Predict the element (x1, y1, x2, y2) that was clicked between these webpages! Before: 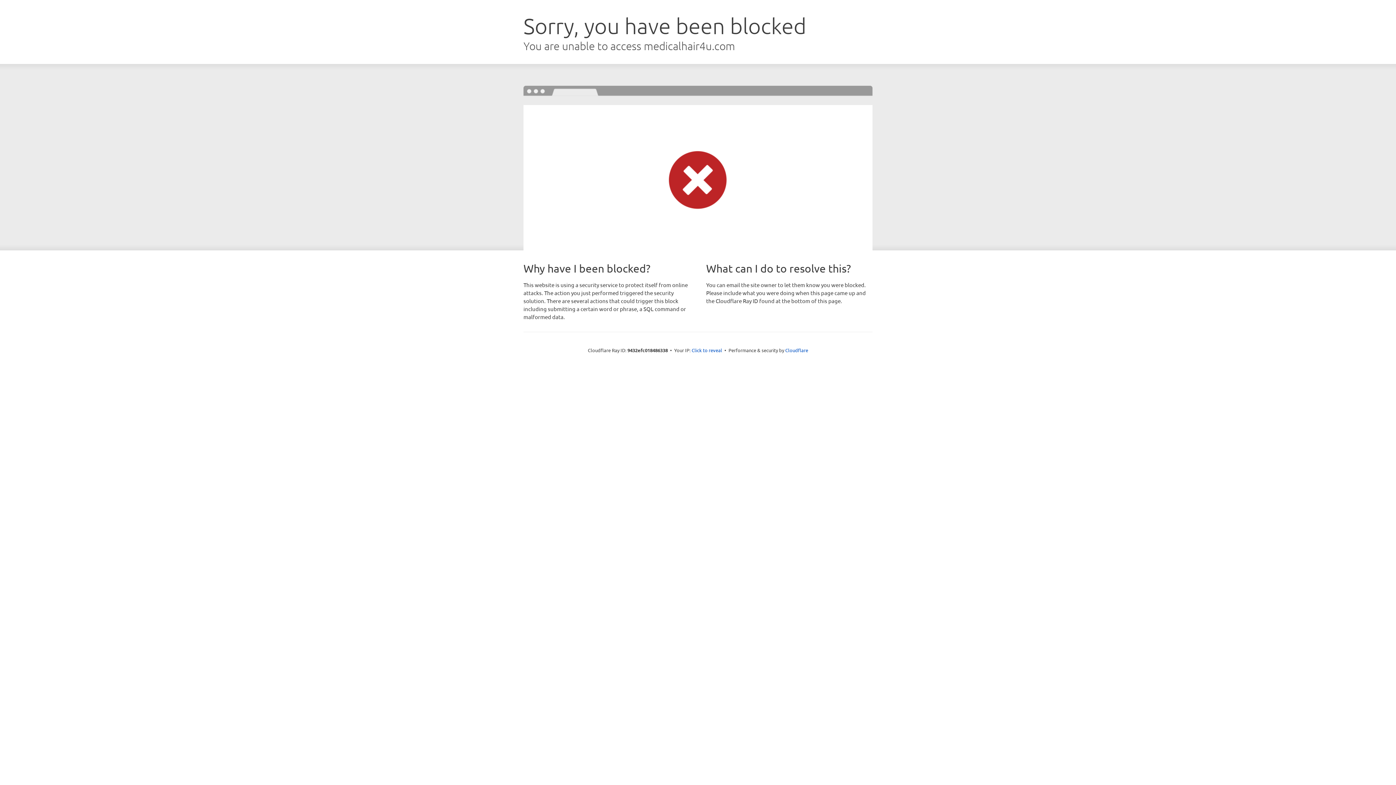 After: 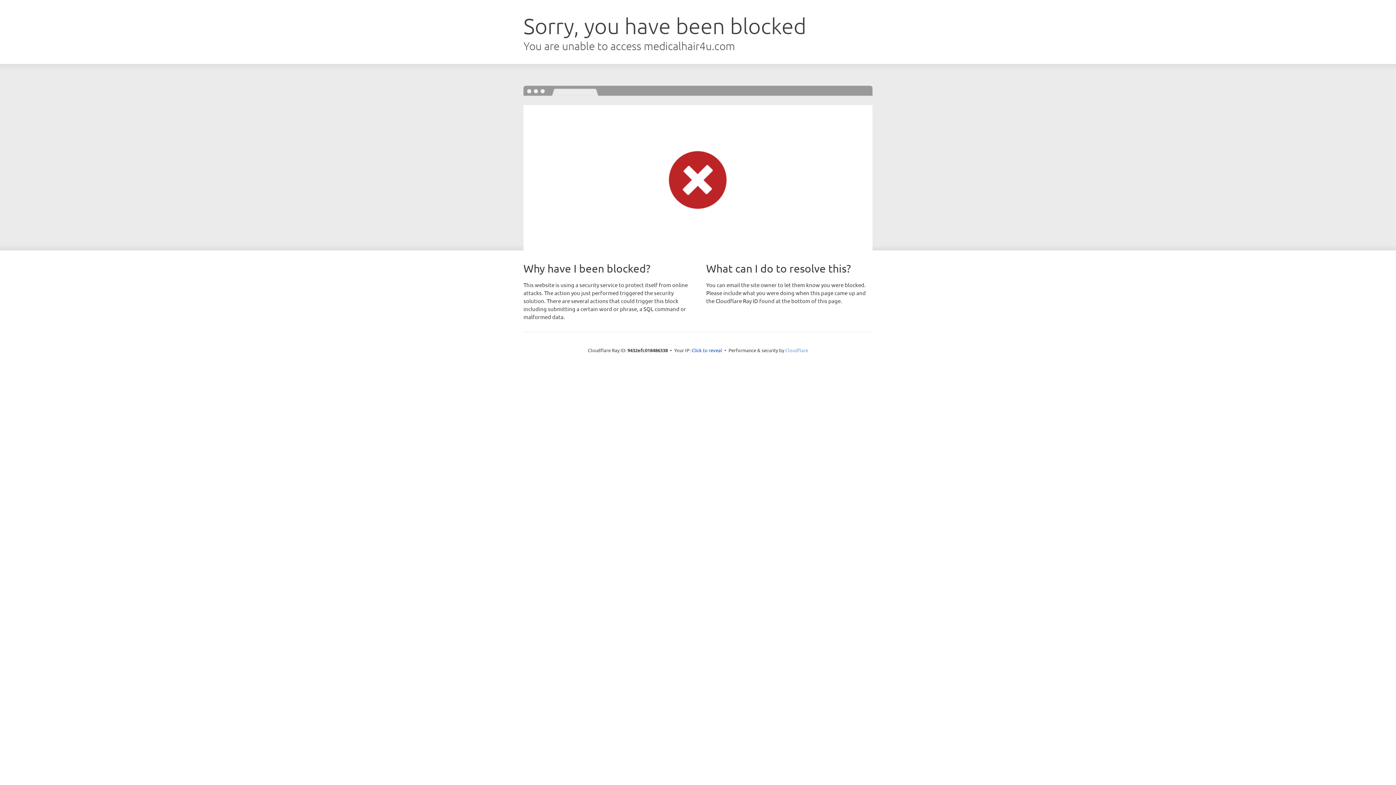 Action: label: Cloudflare bbox: (785, 347, 808, 353)